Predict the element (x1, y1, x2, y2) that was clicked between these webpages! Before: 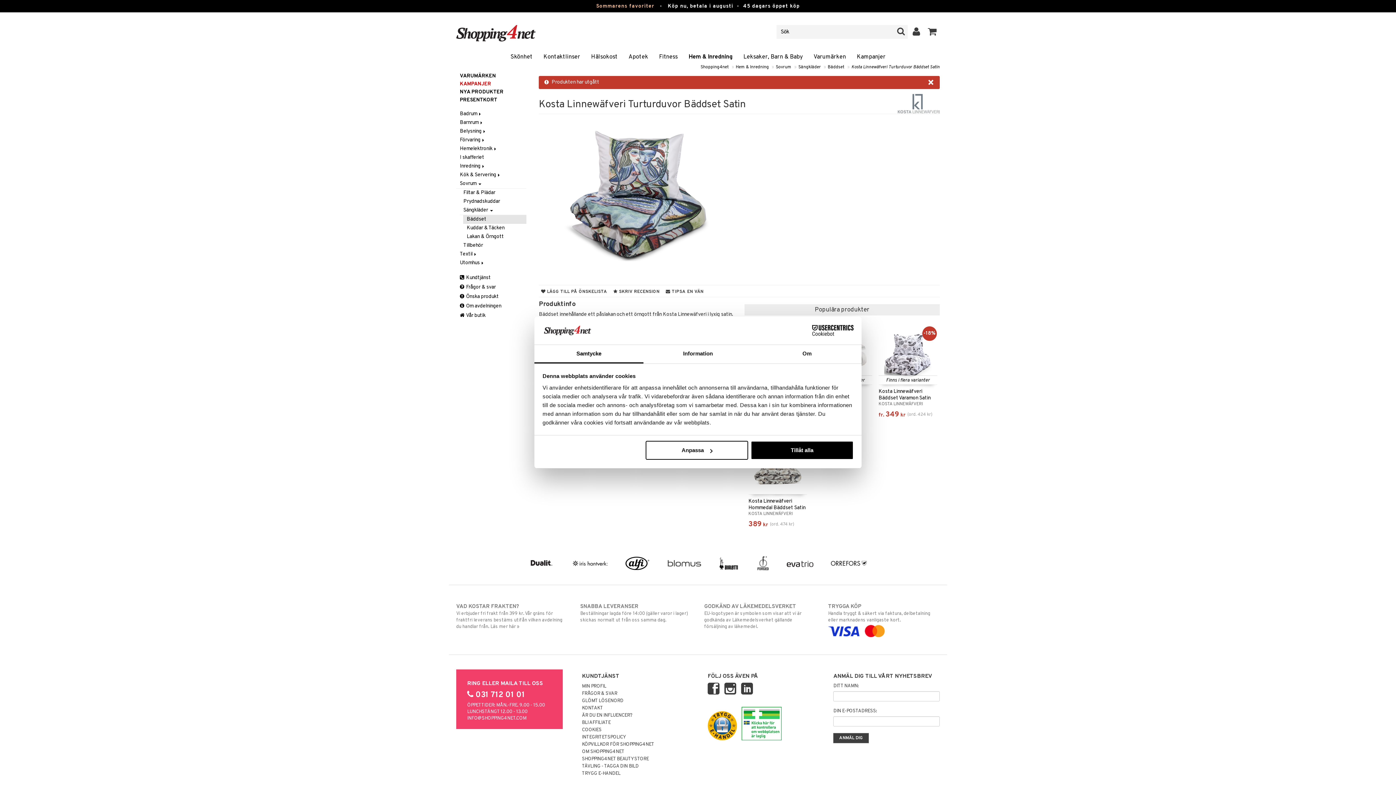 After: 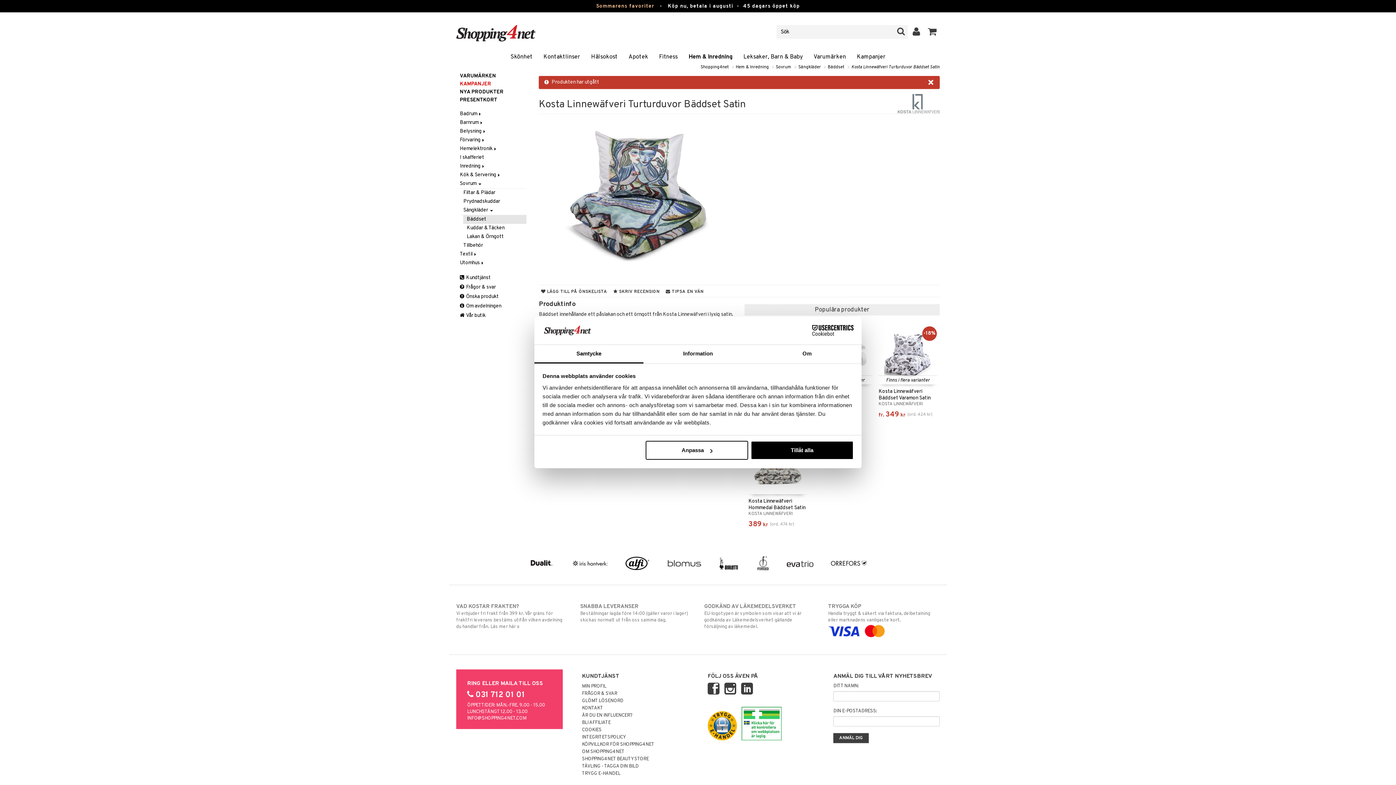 Action: bbox: (790, 325, 853, 336) label: Cookiebot - opens in a new window